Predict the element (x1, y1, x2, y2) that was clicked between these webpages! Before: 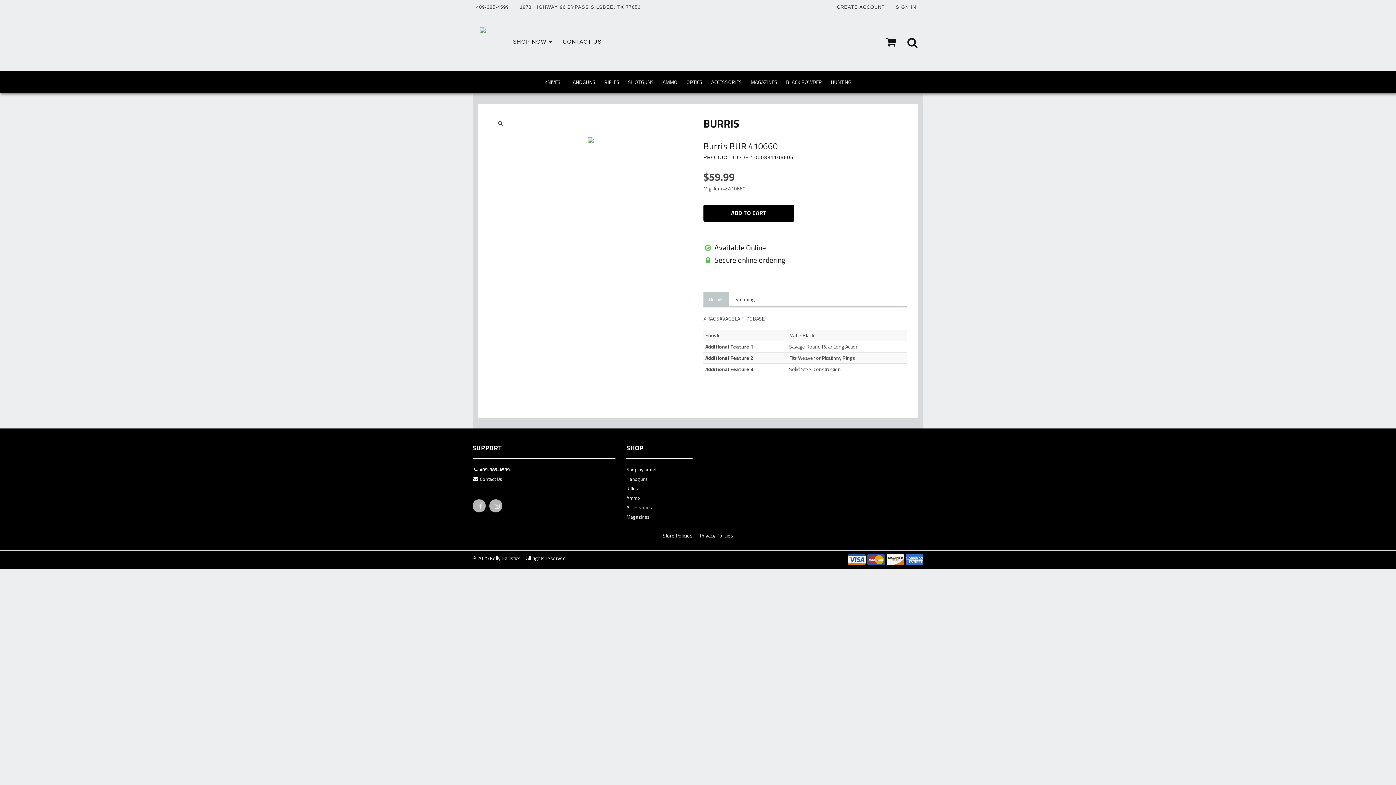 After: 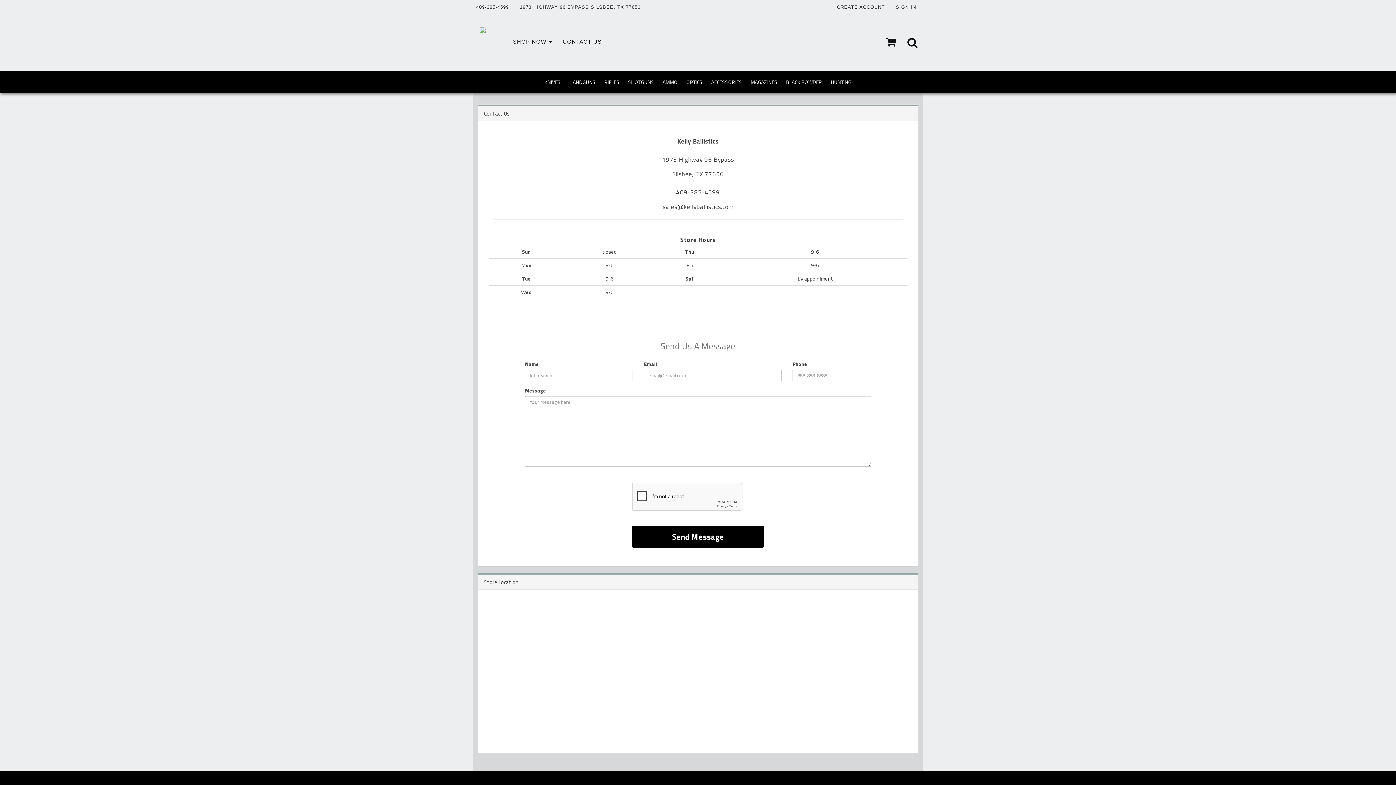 Action: label:  Contact Us bbox: (472, 475, 615, 485)